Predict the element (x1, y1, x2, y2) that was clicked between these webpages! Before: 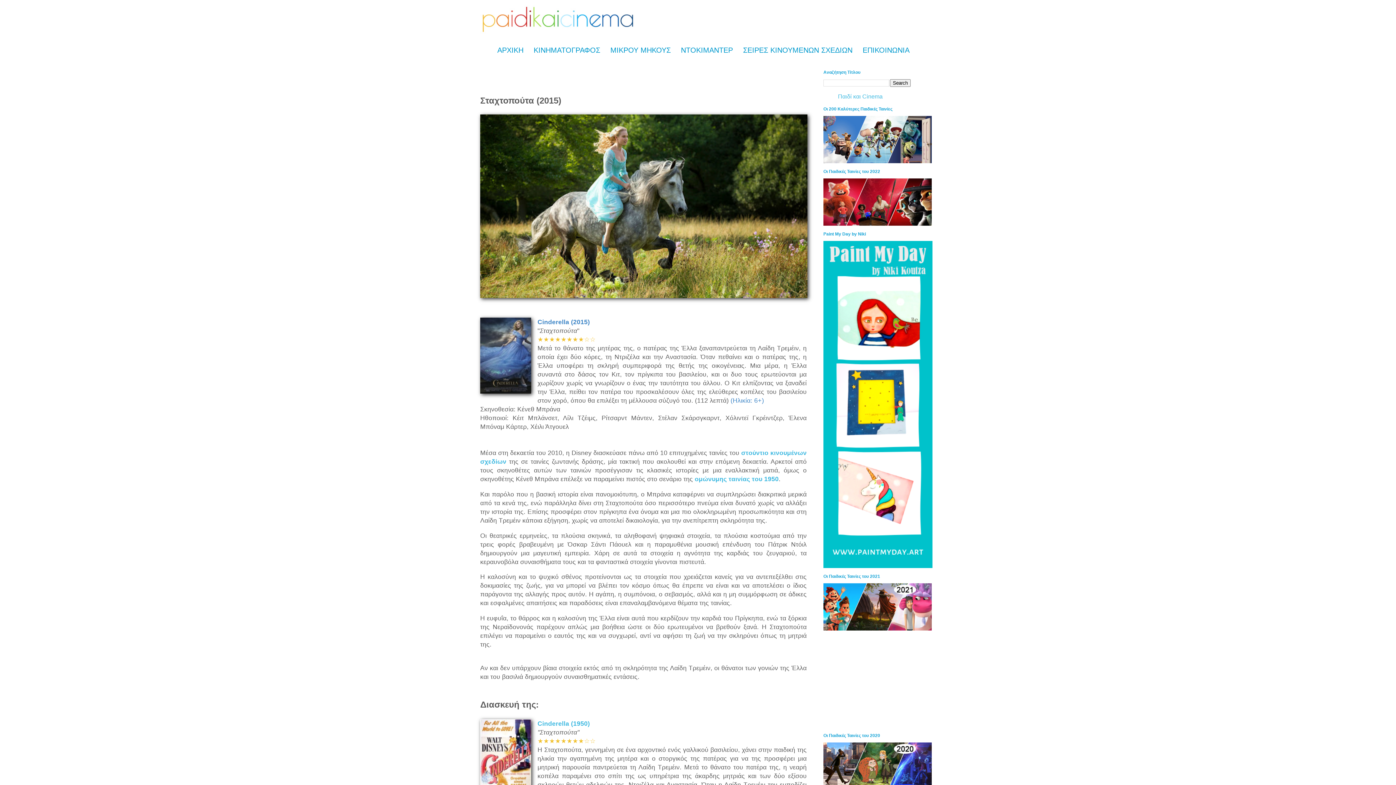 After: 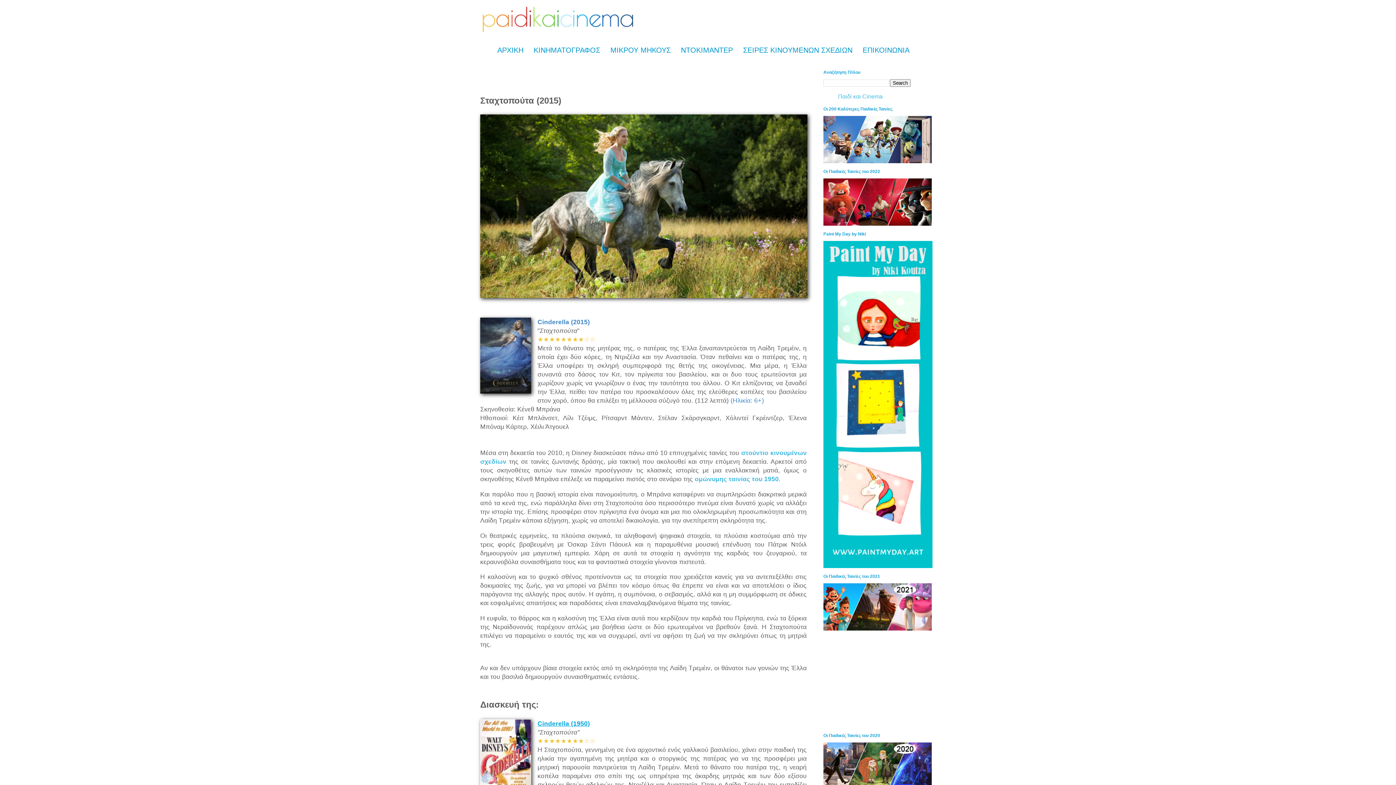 Action: label: Cinderella (1950) bbox: (537, 720, 590, 727)